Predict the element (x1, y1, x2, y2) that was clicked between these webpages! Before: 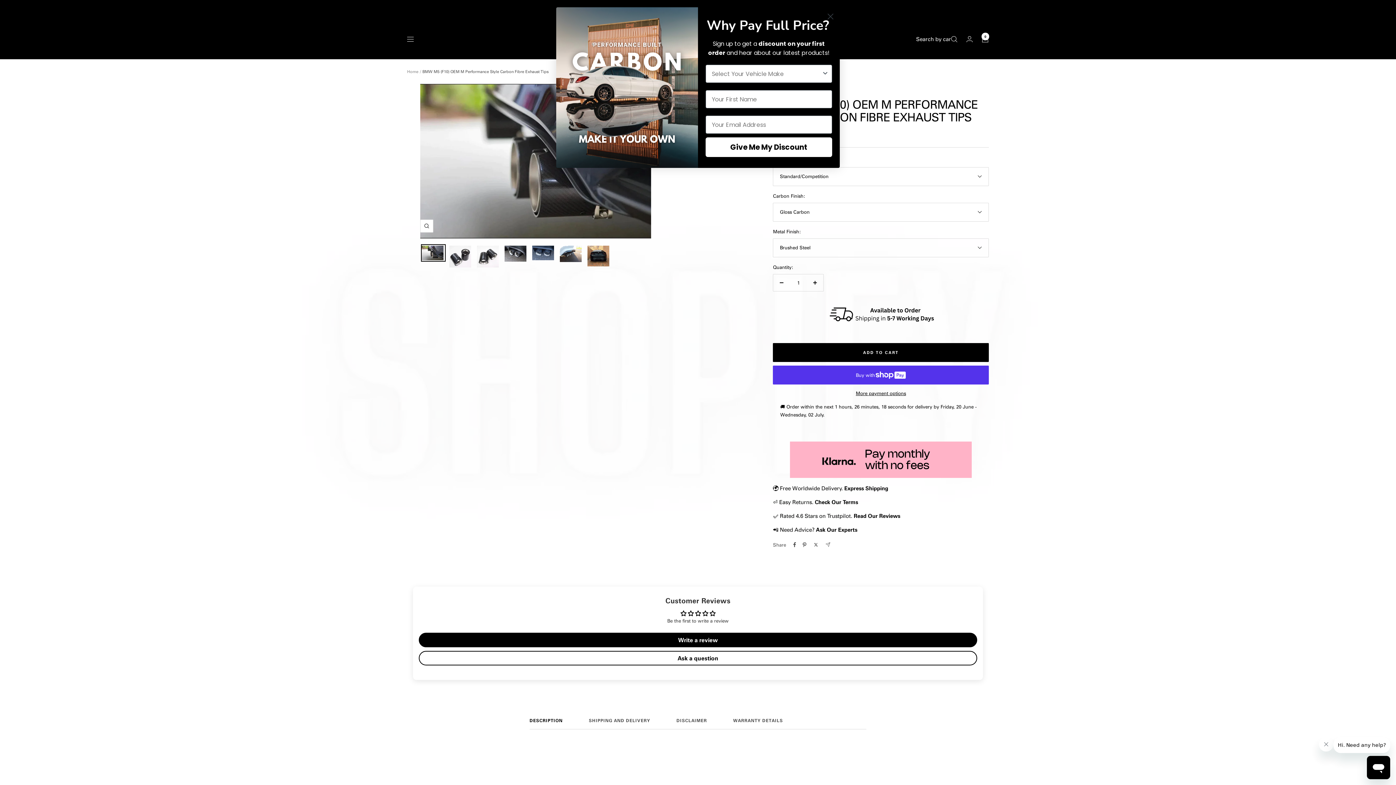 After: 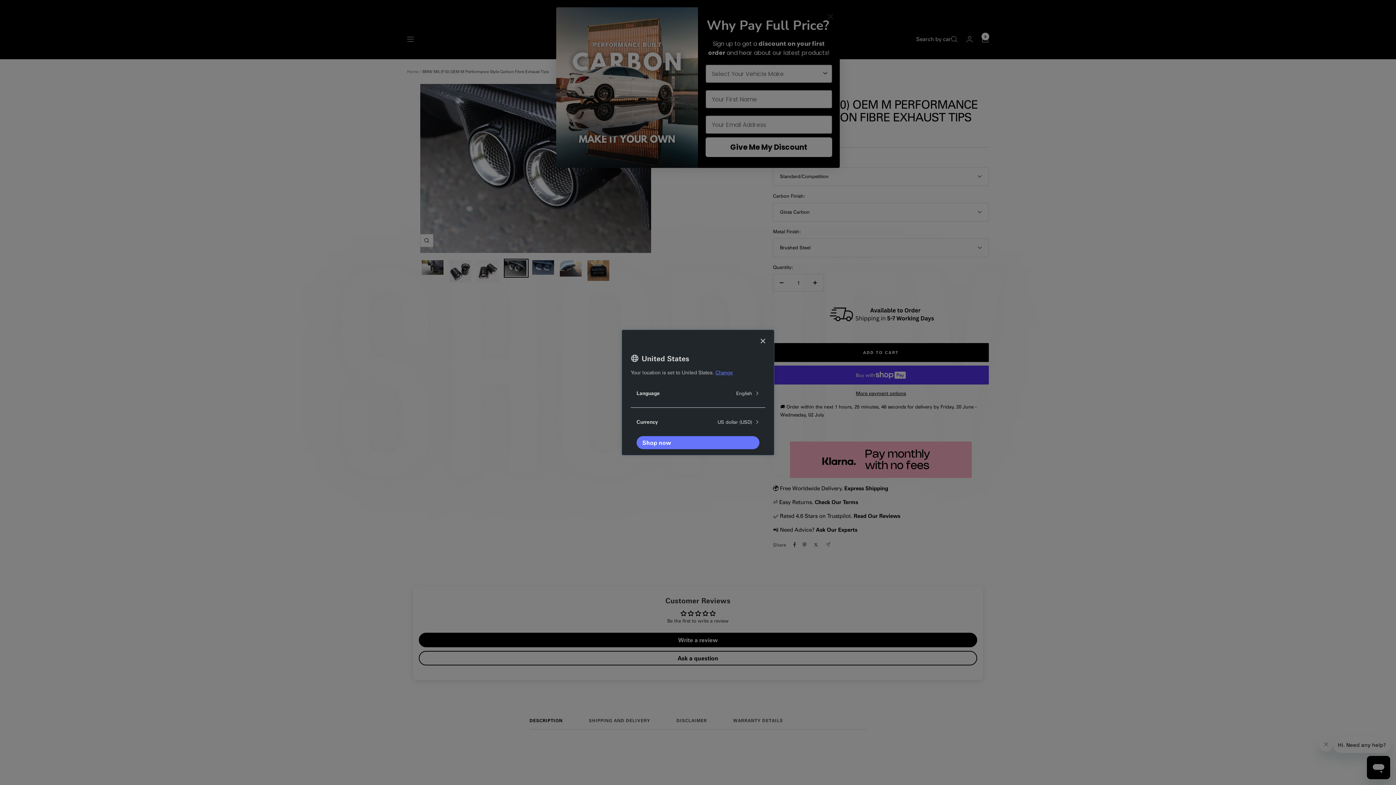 Action: bbox: (503, 244, 528, 263)